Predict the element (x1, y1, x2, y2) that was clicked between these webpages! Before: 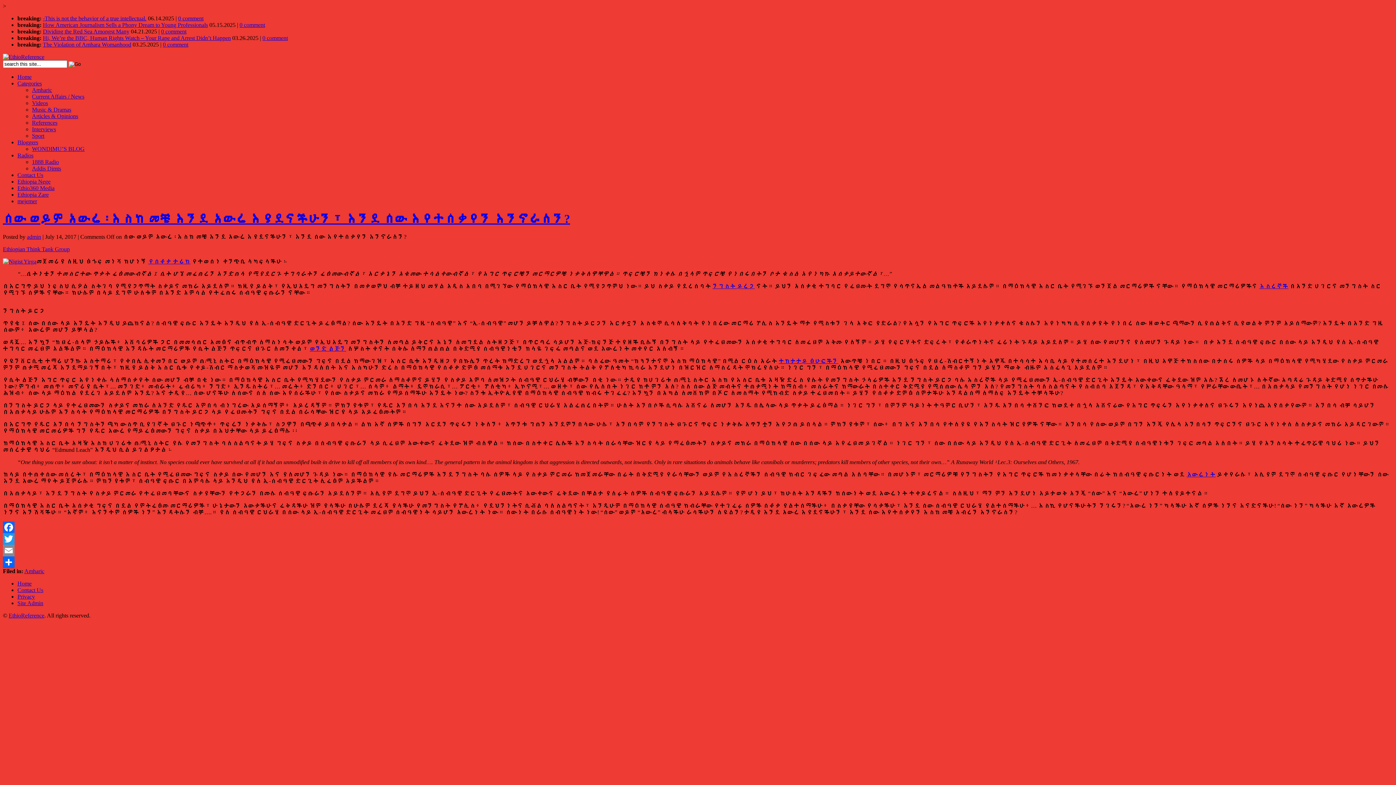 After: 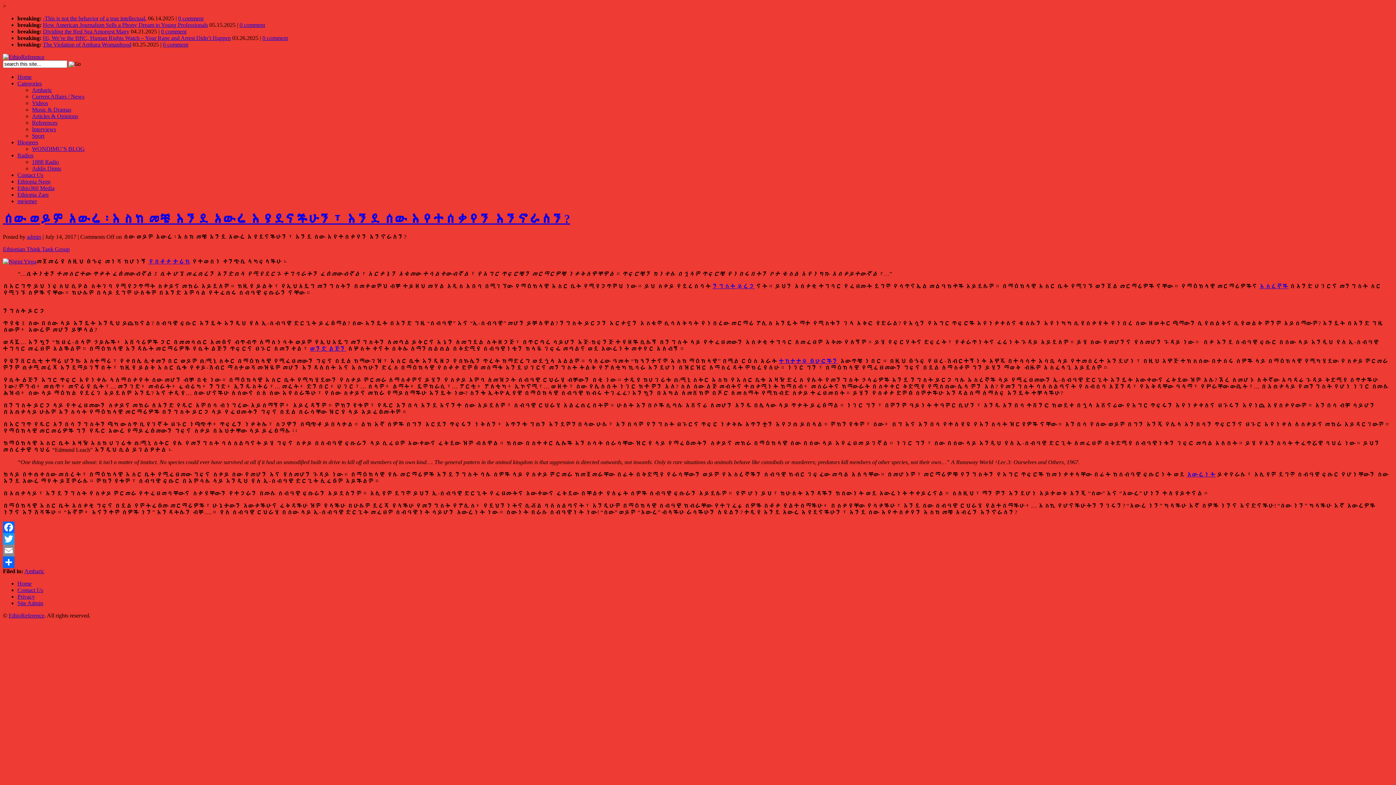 Action: bbox: (1186, 471, 1216, 477) label: አውሬነት